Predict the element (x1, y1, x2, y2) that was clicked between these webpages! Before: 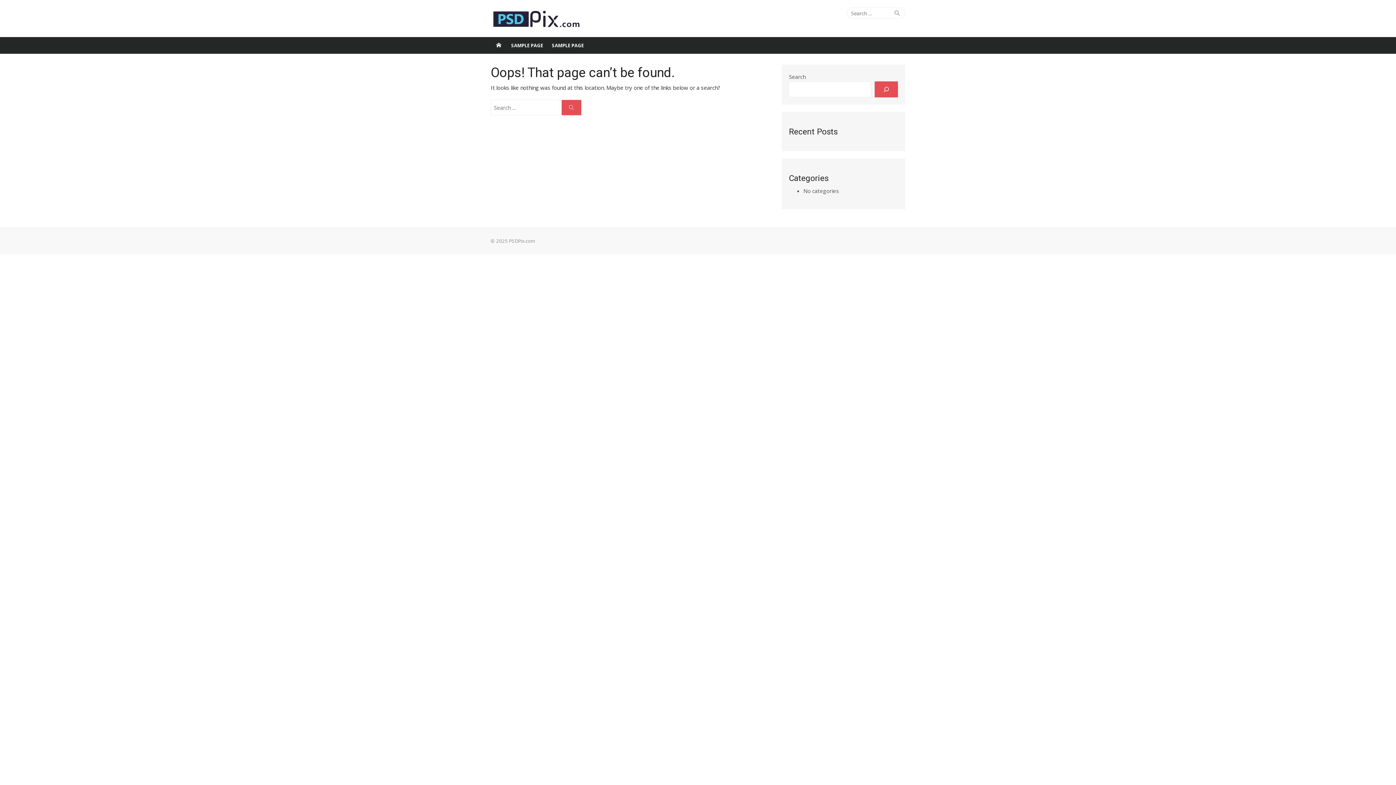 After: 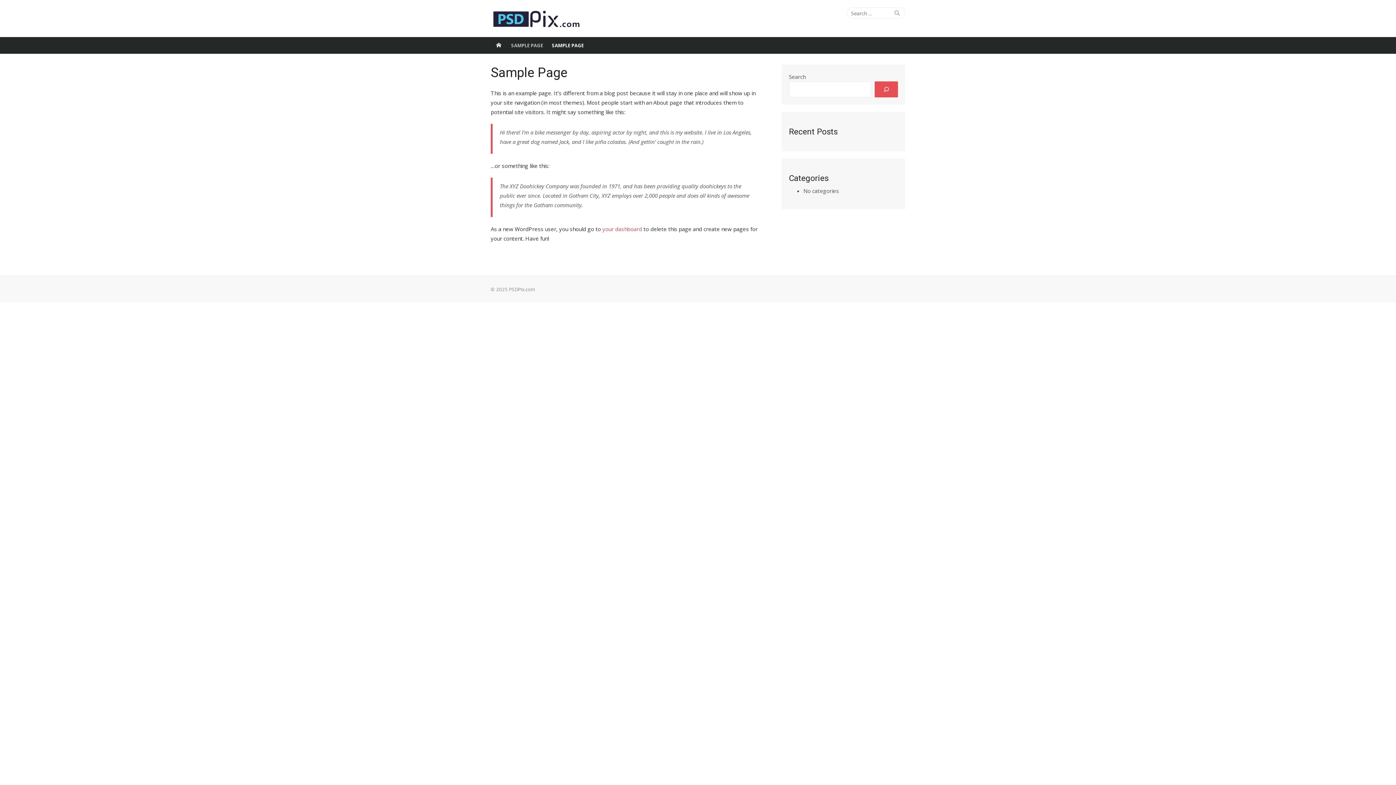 Action: bbox: (506, 37, 547, 53) label: SAMPLE PAGE